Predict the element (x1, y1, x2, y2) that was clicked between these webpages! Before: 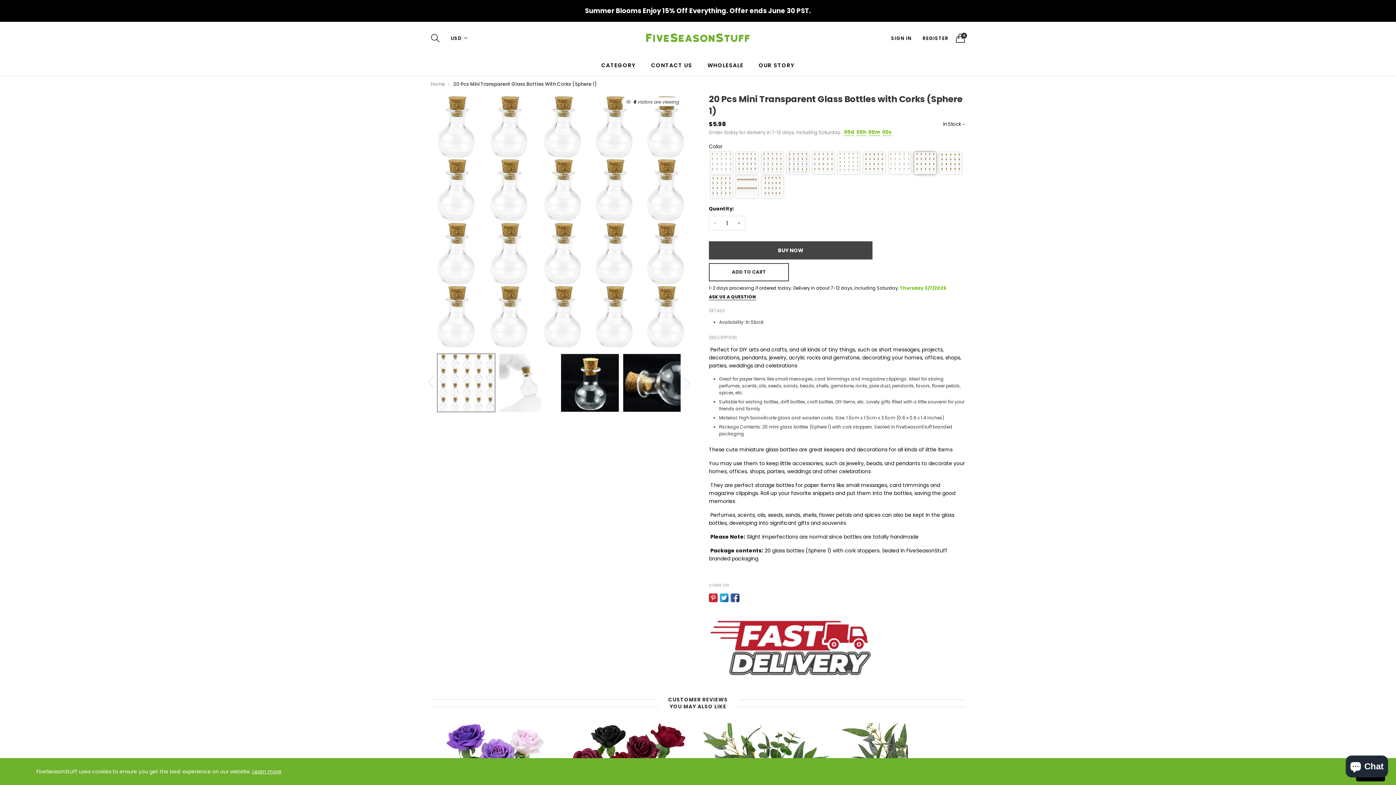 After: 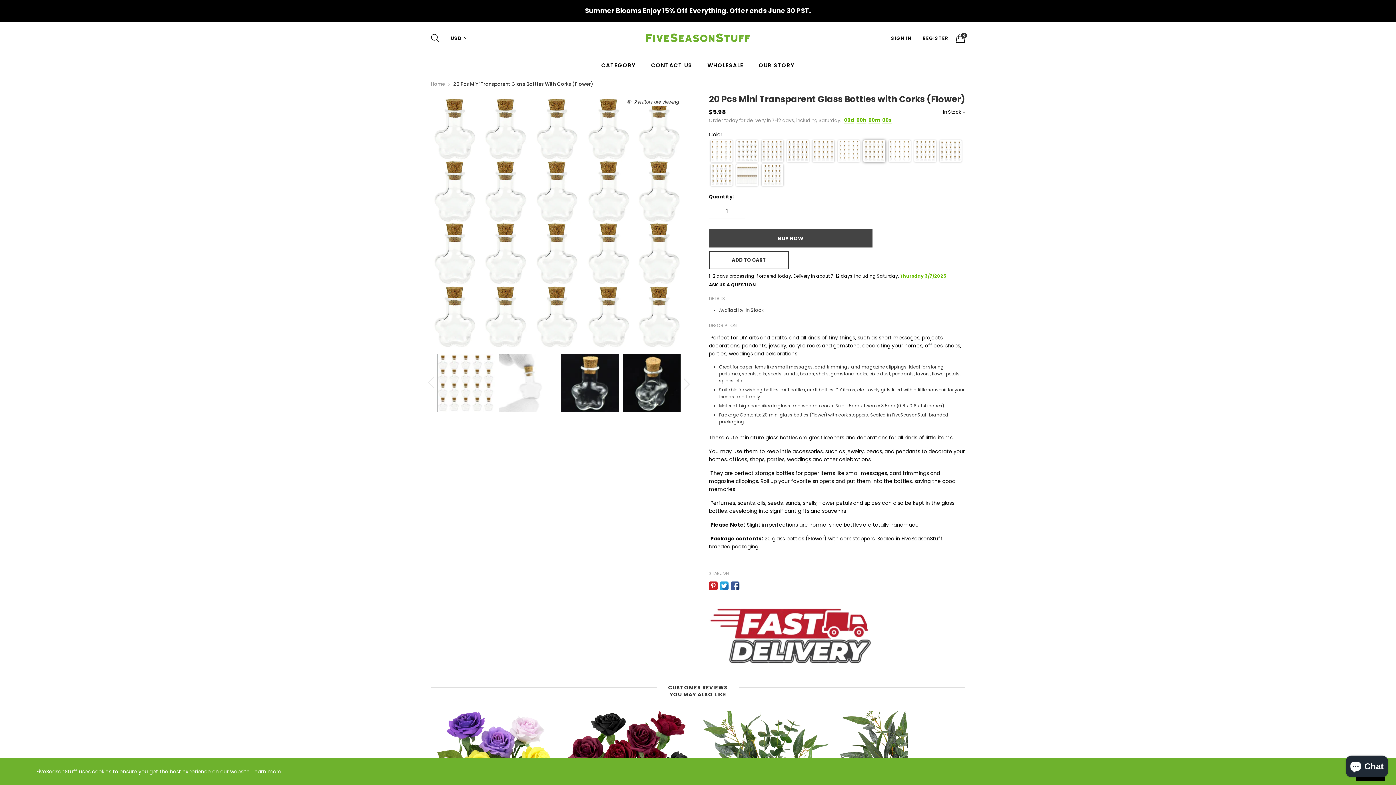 Action: bbox: (863, 152, 885, 174) label: Color: 20 Pcs Mini Transparent Glass Bottles with Corks (Flower)